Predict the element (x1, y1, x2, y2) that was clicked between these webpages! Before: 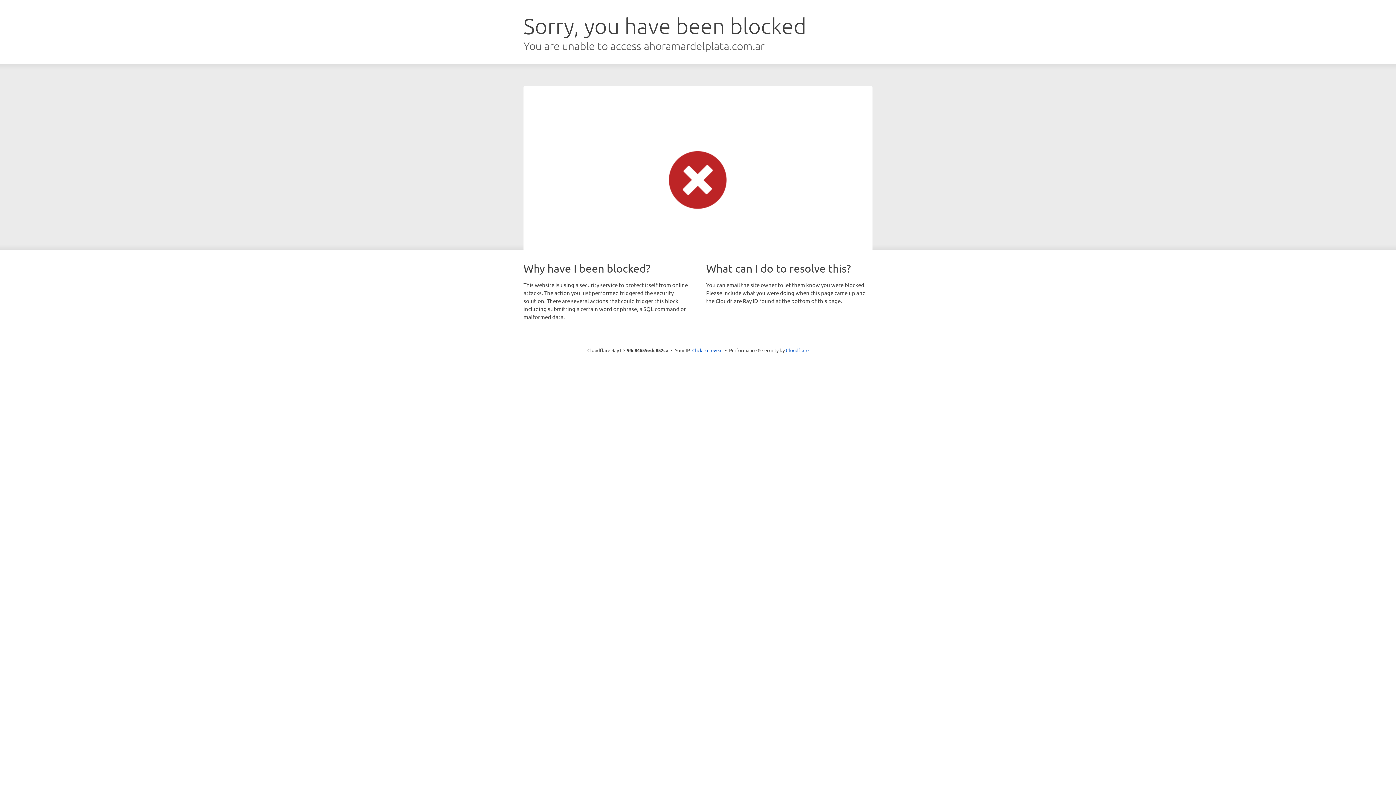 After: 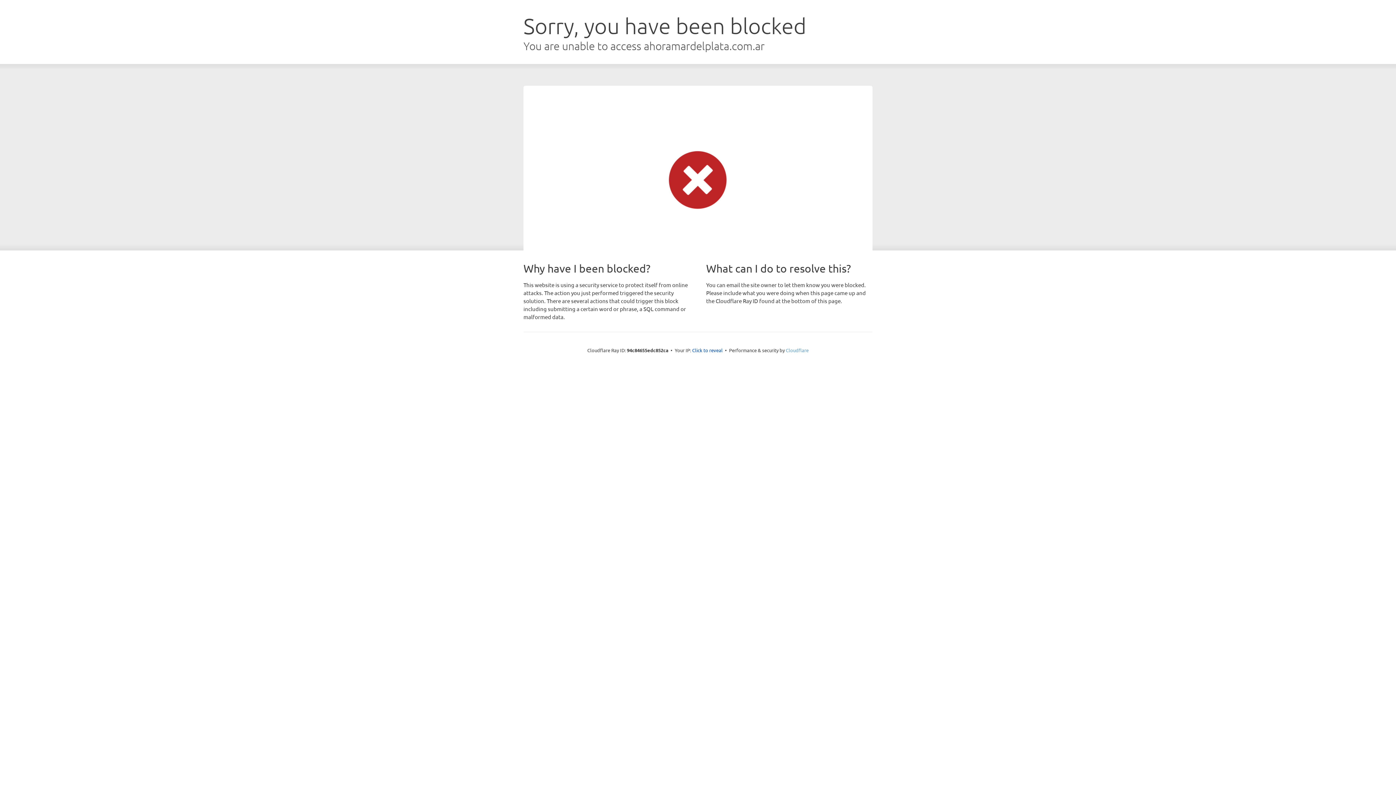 Action: bbox: (786, 347, 808, 353) label: Cloudflare